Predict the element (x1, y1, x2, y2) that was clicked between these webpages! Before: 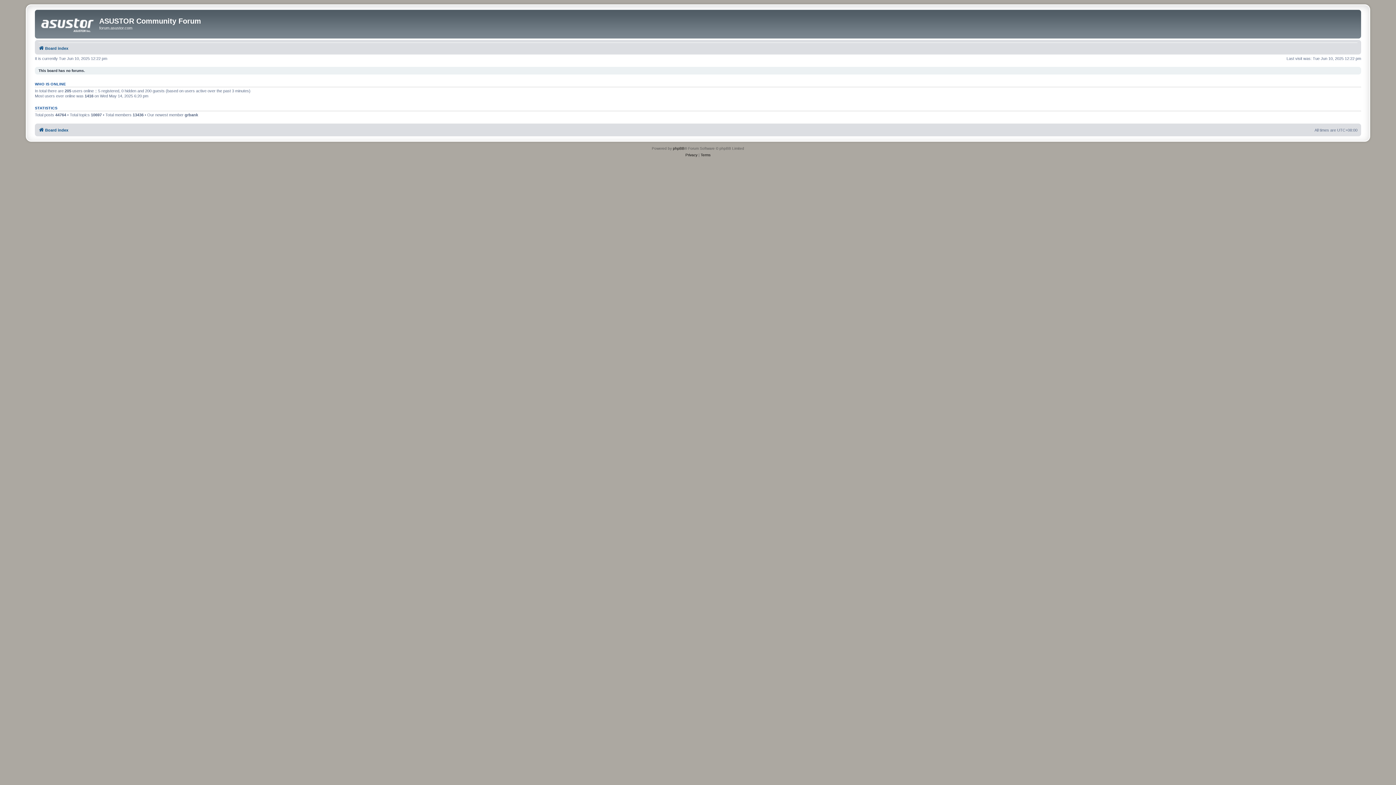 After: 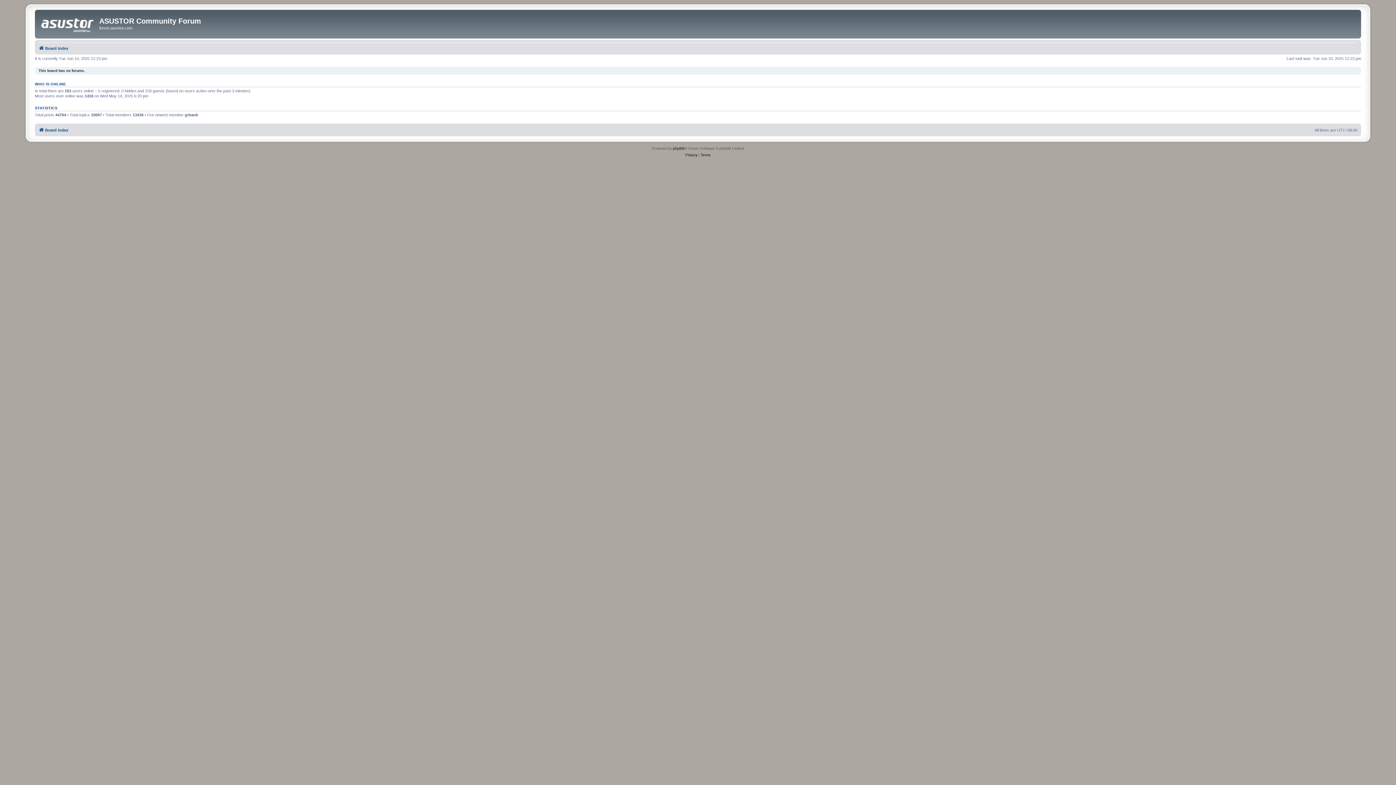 Action: bbox: (36, 11, 99, 34)